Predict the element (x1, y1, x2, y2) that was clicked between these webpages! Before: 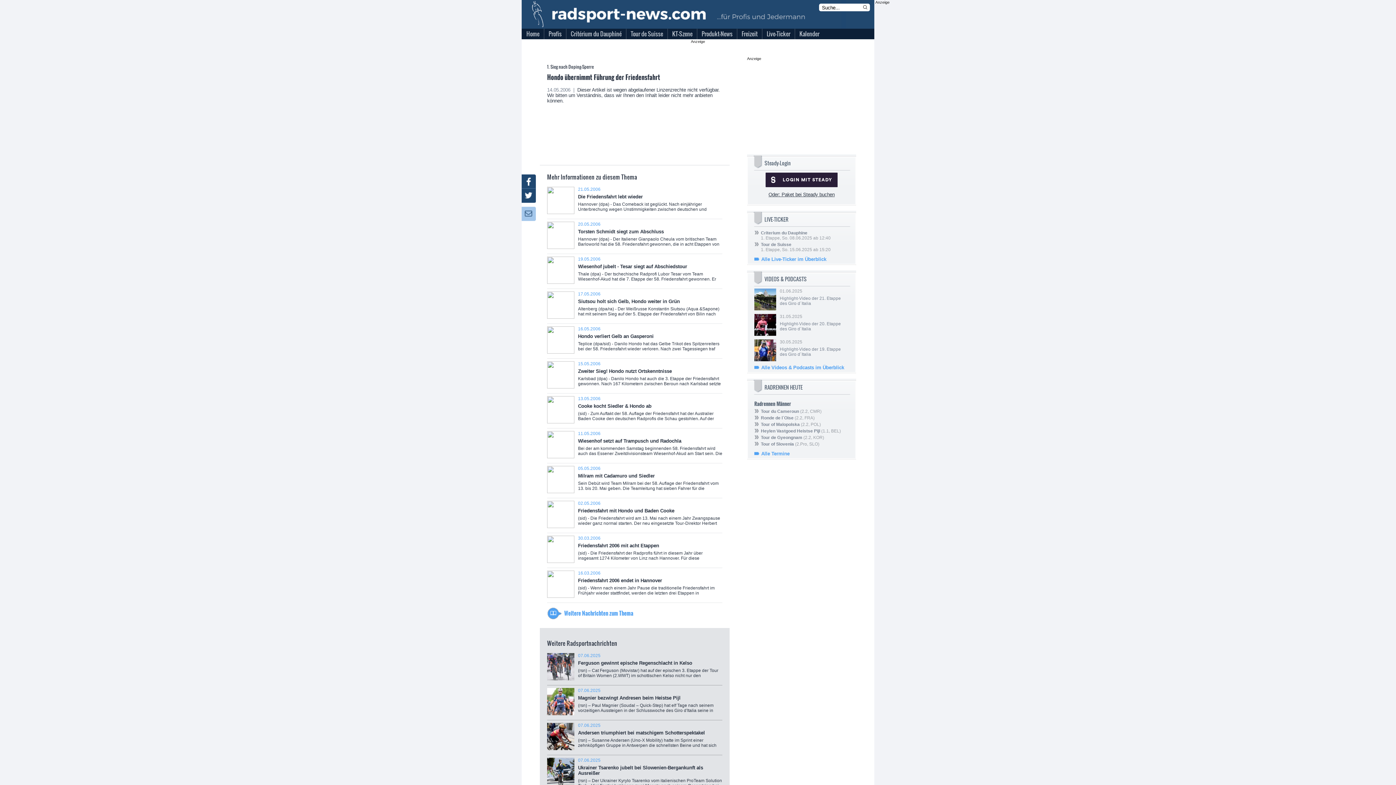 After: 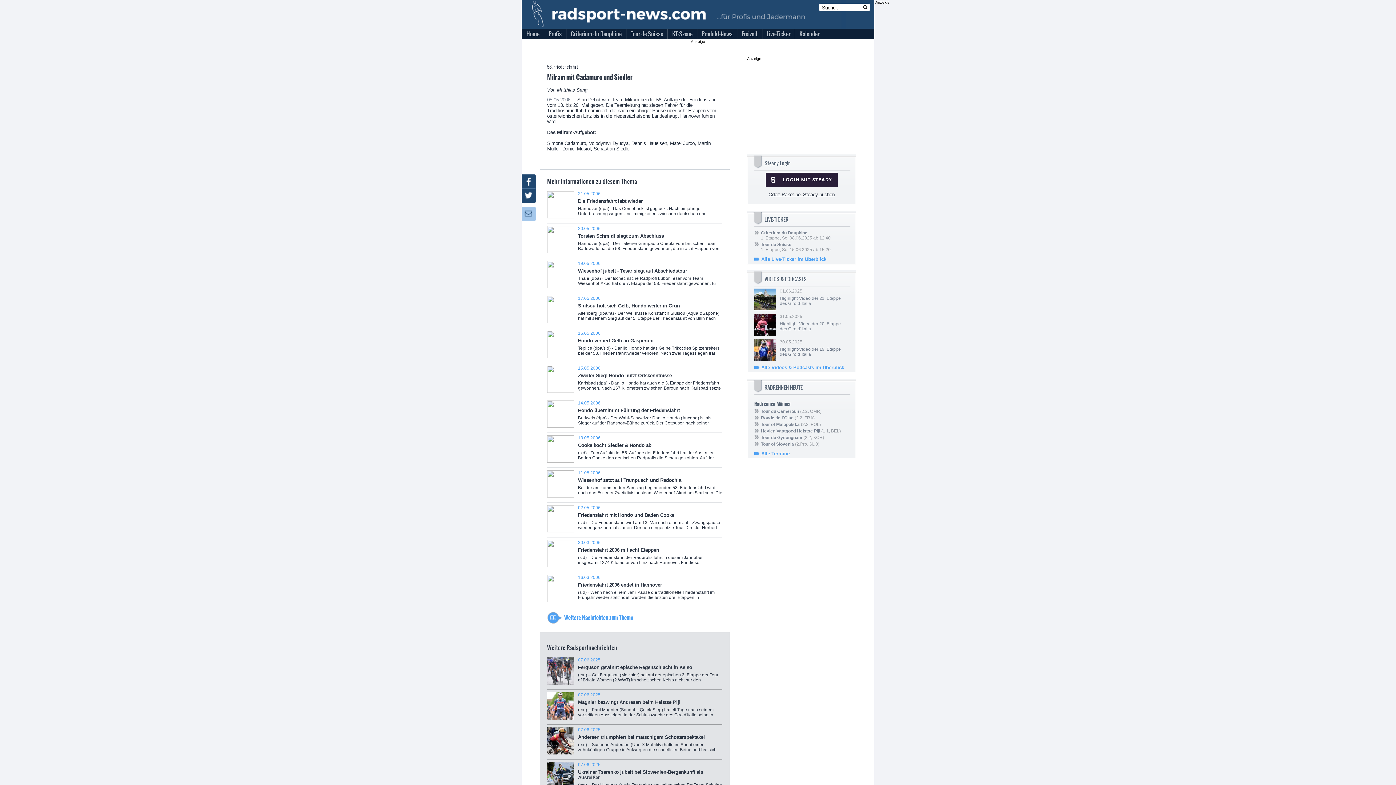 Action: label: 05.05.2006
Milram mit Cadamuro und Siedler


Sein Debüt wird Team Milram bei der 58. Auflage der Friedensfahrt vom 13. bis 20. Mai geben. Die Teamleitung hat sieben Fahrer für die Traditiosnrundfahrt nominiert, die nach einjähriger Pause übe bbox: (547, 466, 722, 498)